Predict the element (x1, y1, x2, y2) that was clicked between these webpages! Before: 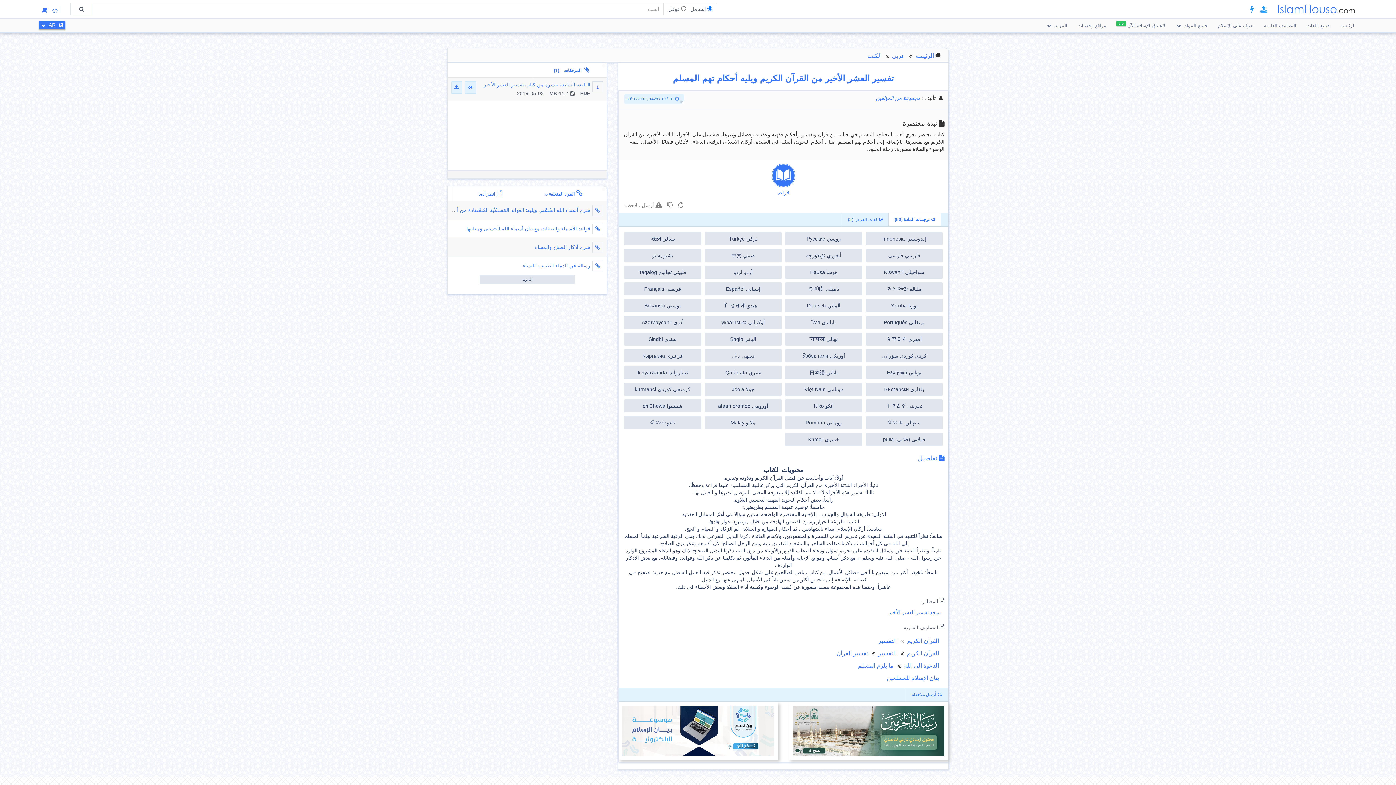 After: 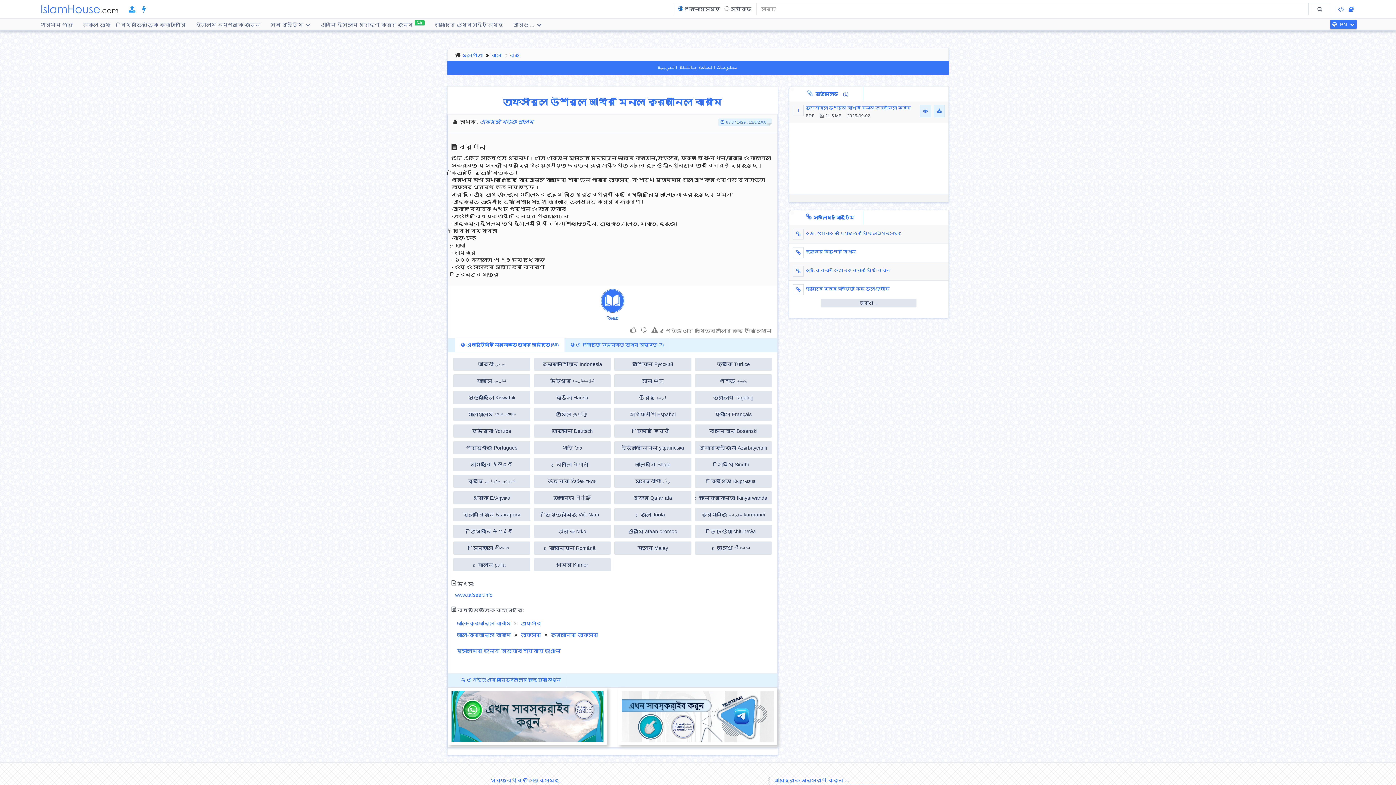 Action: bbox: (624, 232, 701, 245) label: بنغالي বাংলা